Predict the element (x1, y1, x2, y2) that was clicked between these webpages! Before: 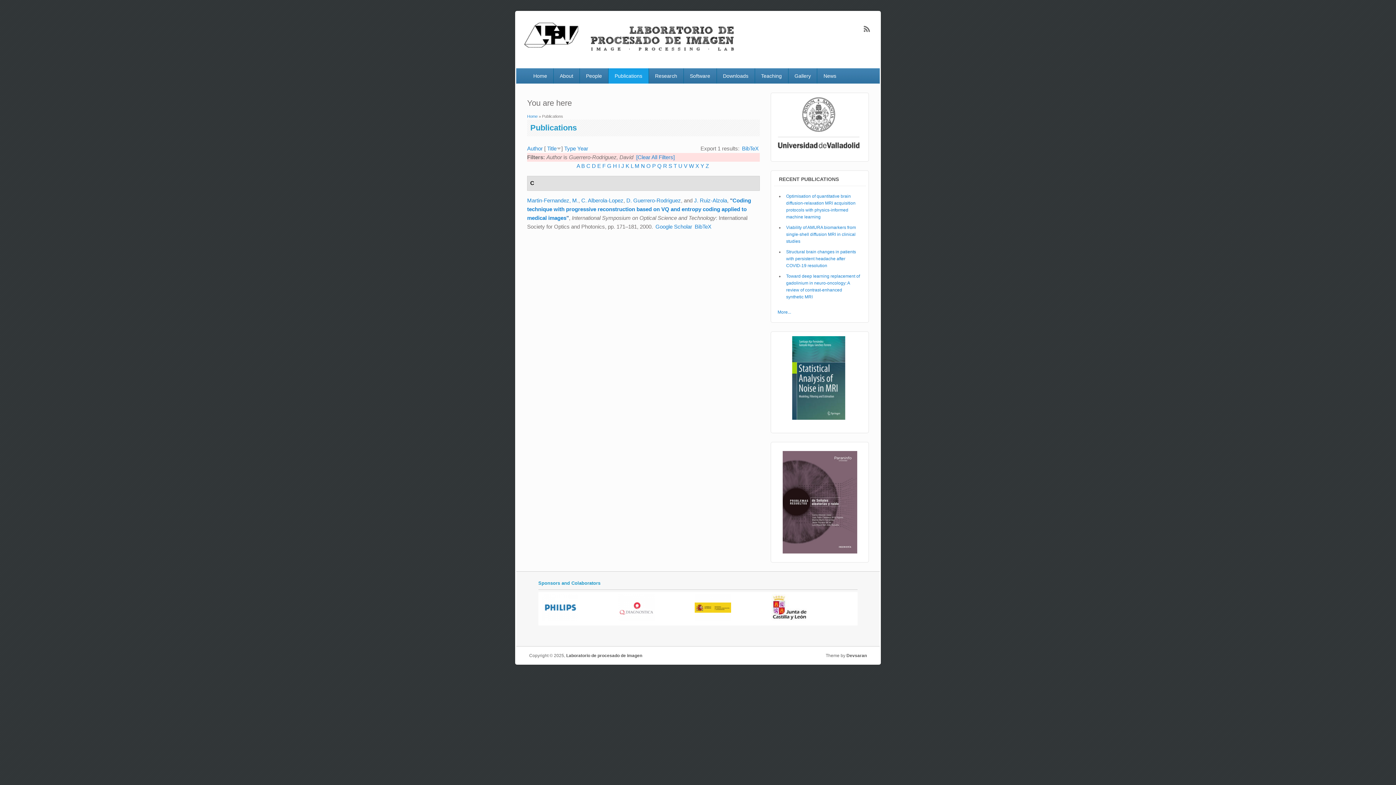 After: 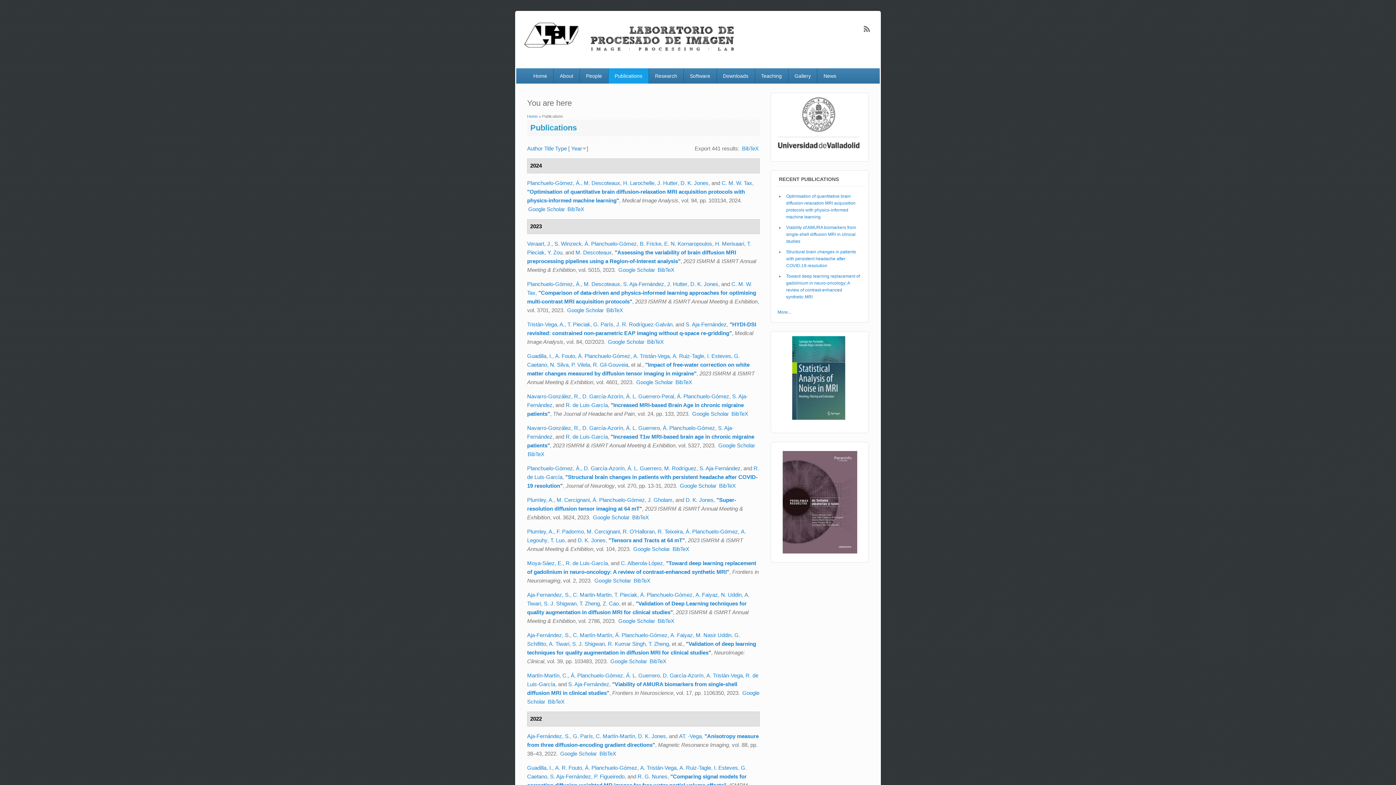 Action: bbox: (636, 154, 674, 160) label: [Clear All Filters]